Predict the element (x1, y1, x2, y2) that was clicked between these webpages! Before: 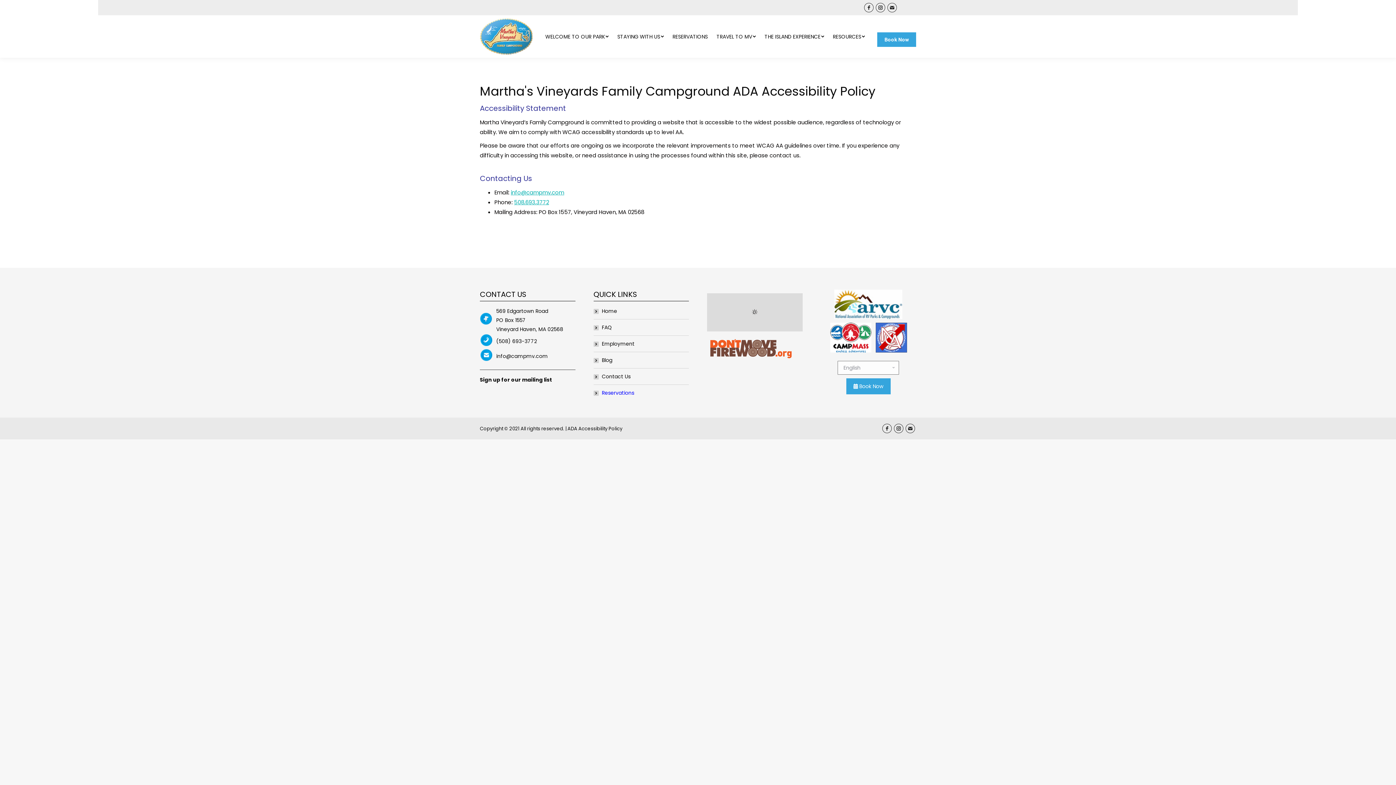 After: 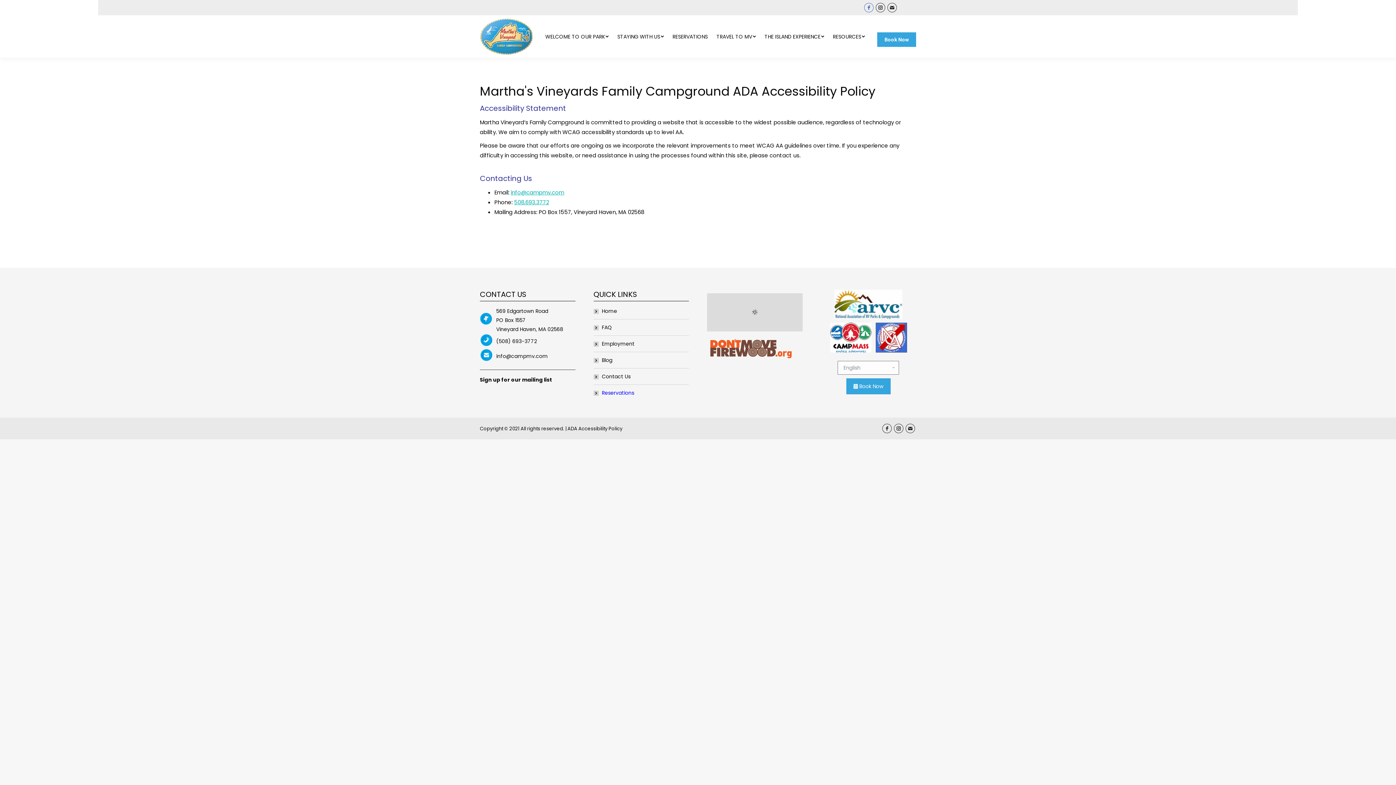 Action: bbox: (864, 2, 873, 12)